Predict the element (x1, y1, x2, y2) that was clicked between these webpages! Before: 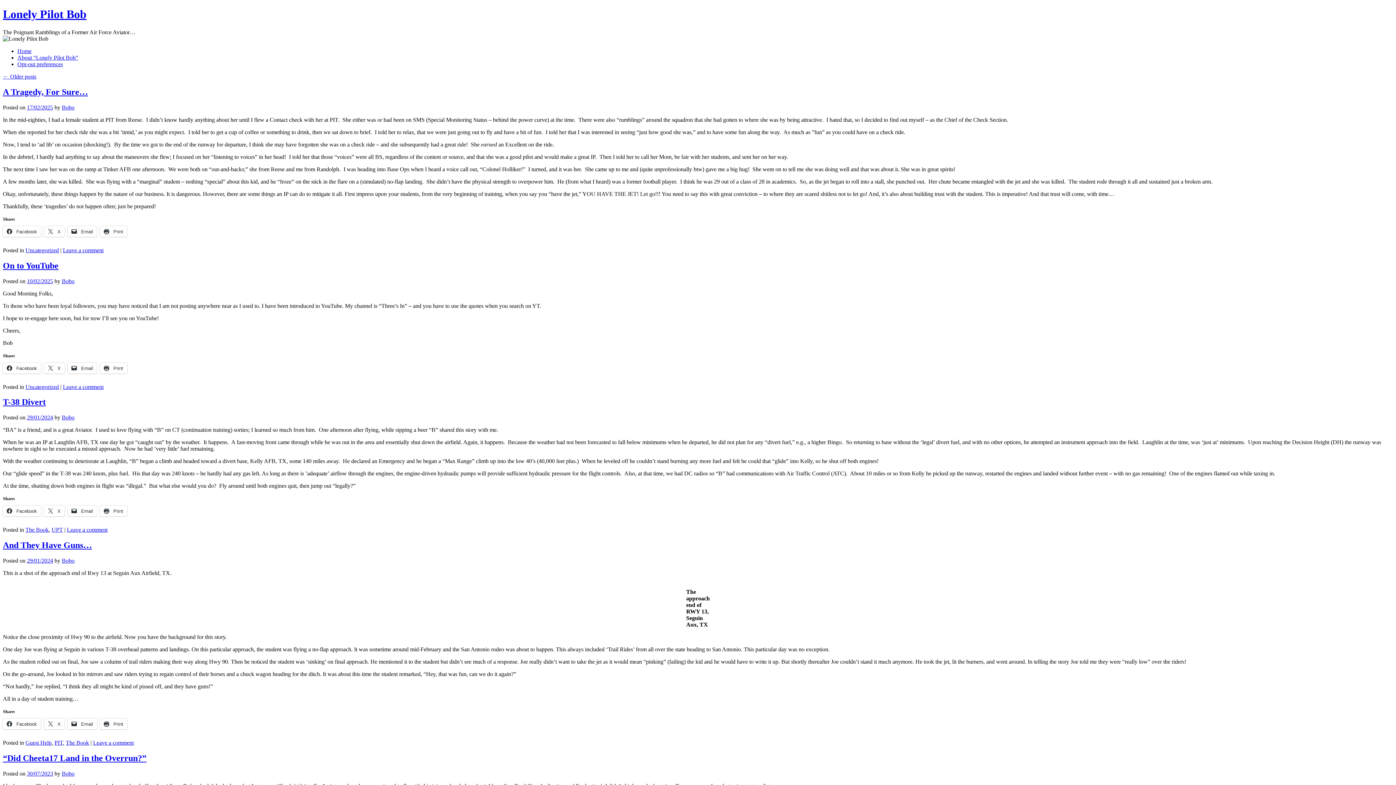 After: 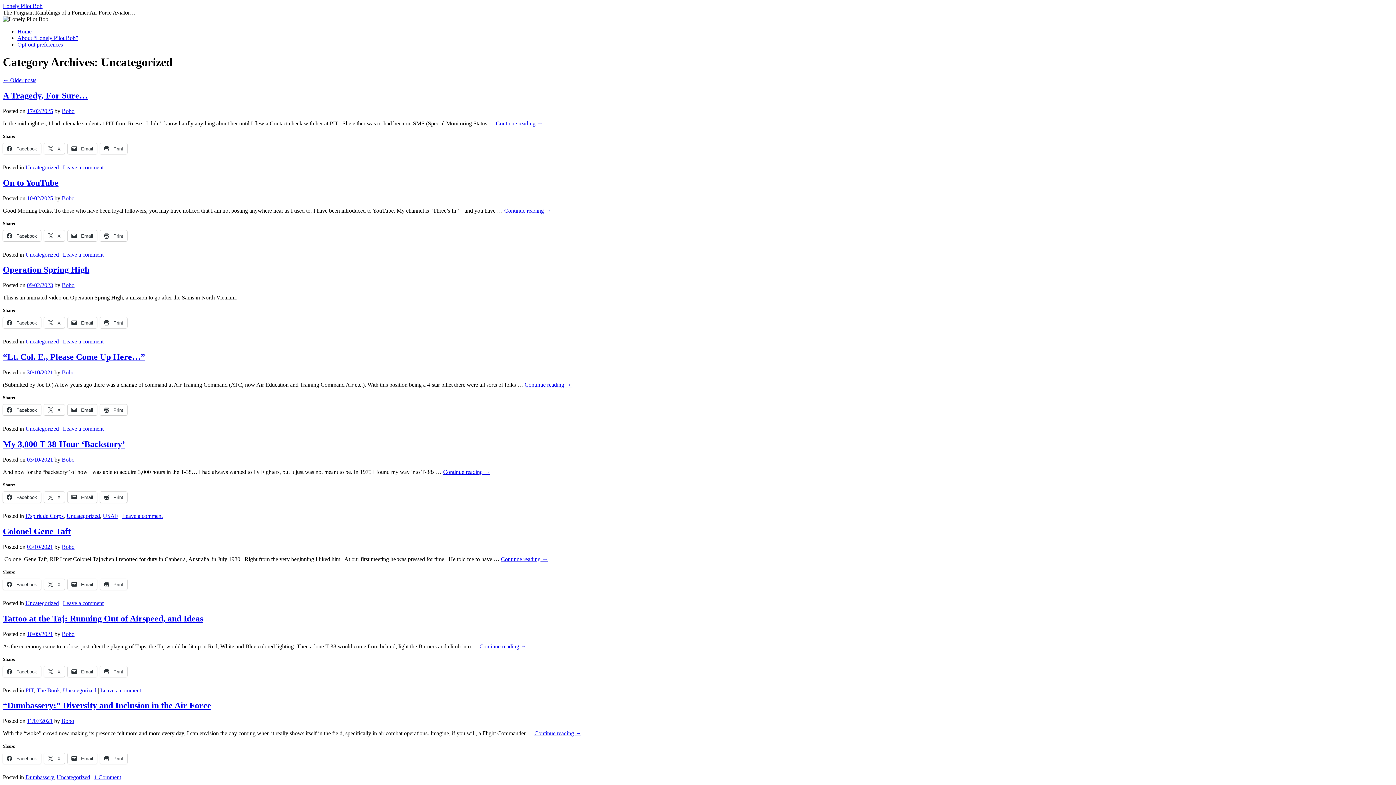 Action: bbox: (25, 247, 58, 253) label: Uncategorized